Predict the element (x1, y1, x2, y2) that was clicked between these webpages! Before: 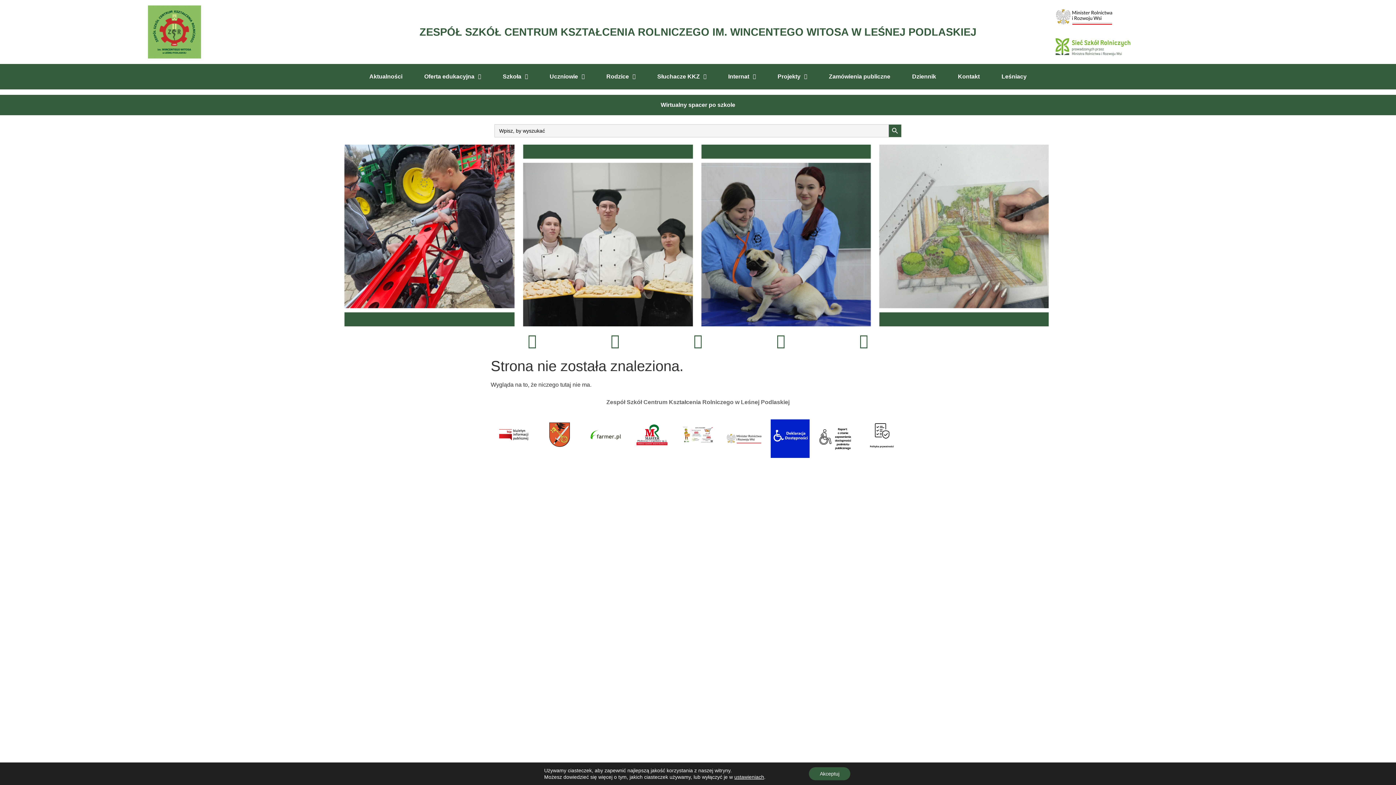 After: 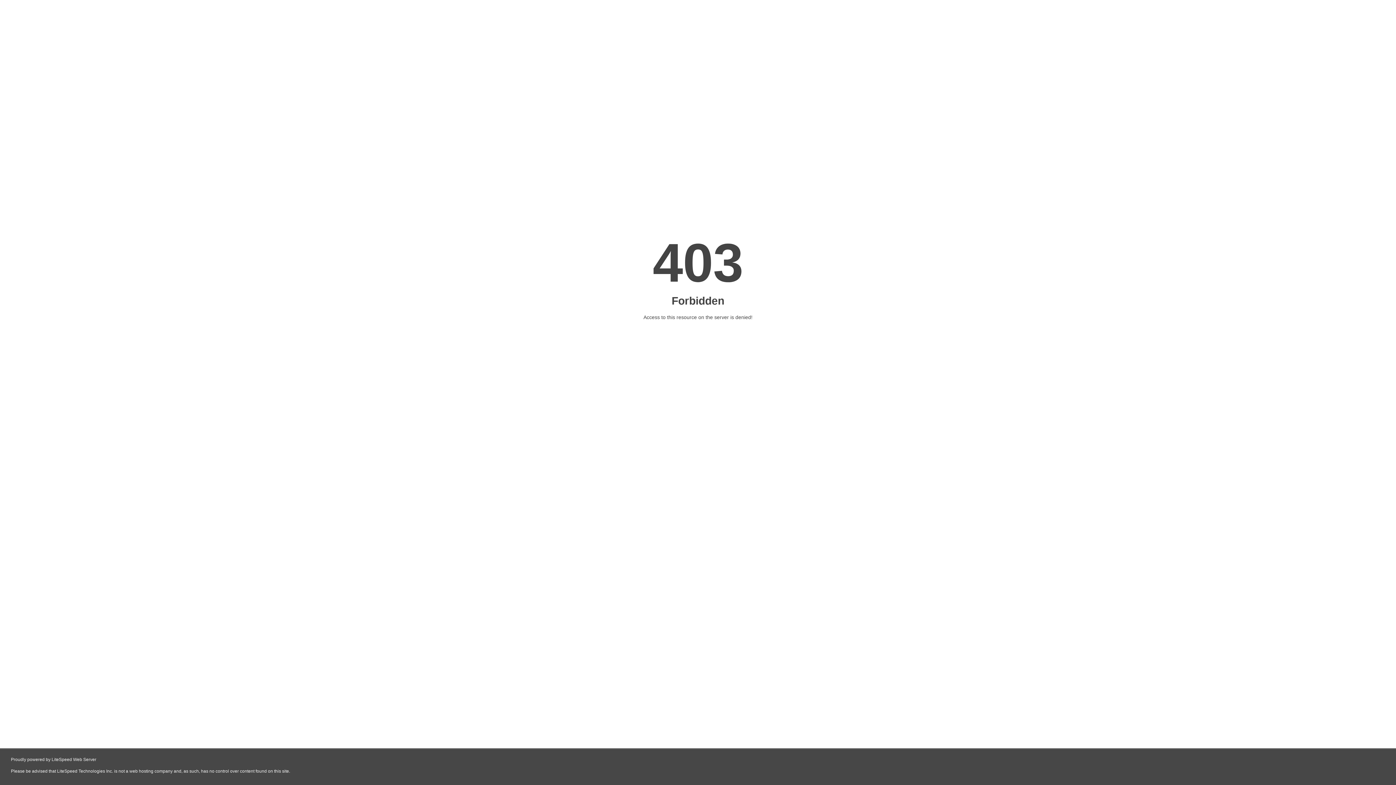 Action: bbox: (540, 419, 579, 450)